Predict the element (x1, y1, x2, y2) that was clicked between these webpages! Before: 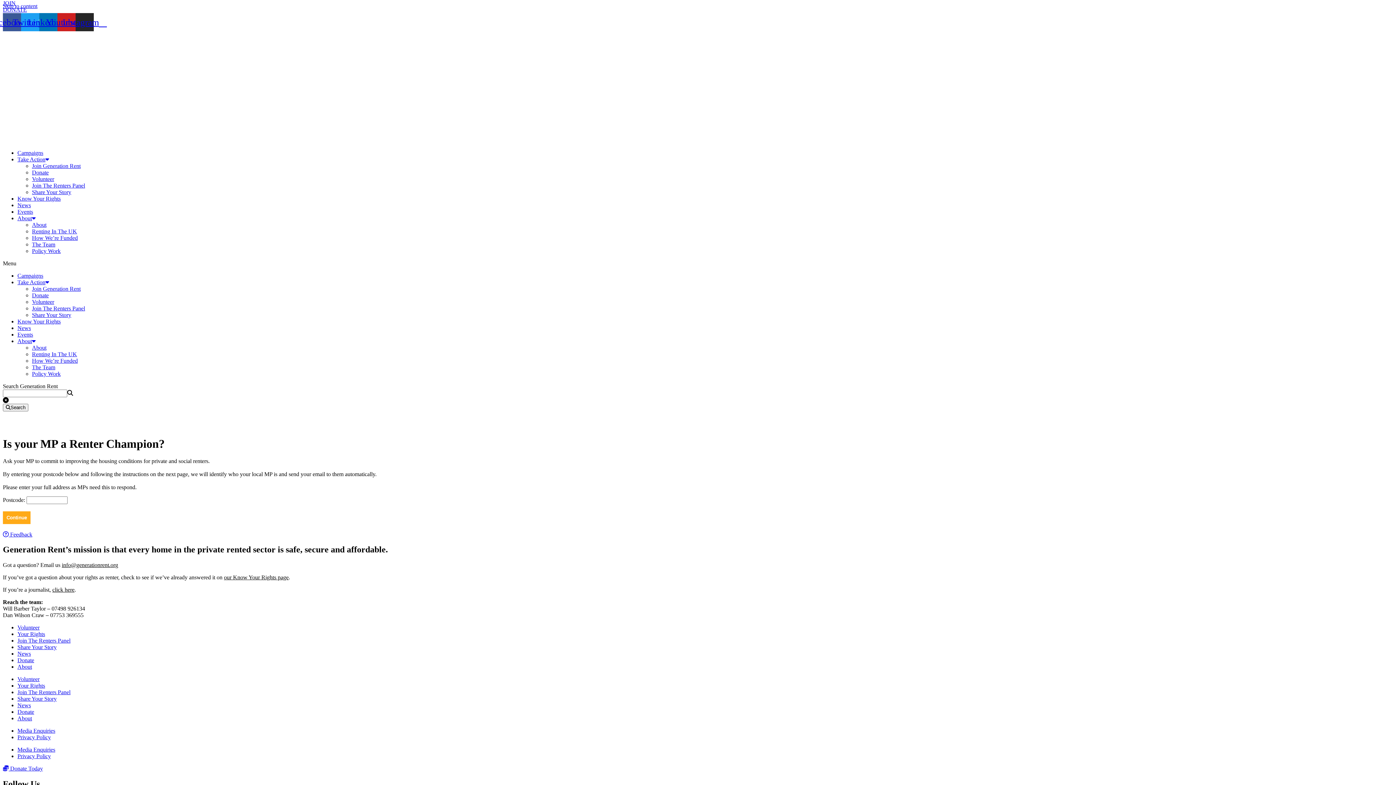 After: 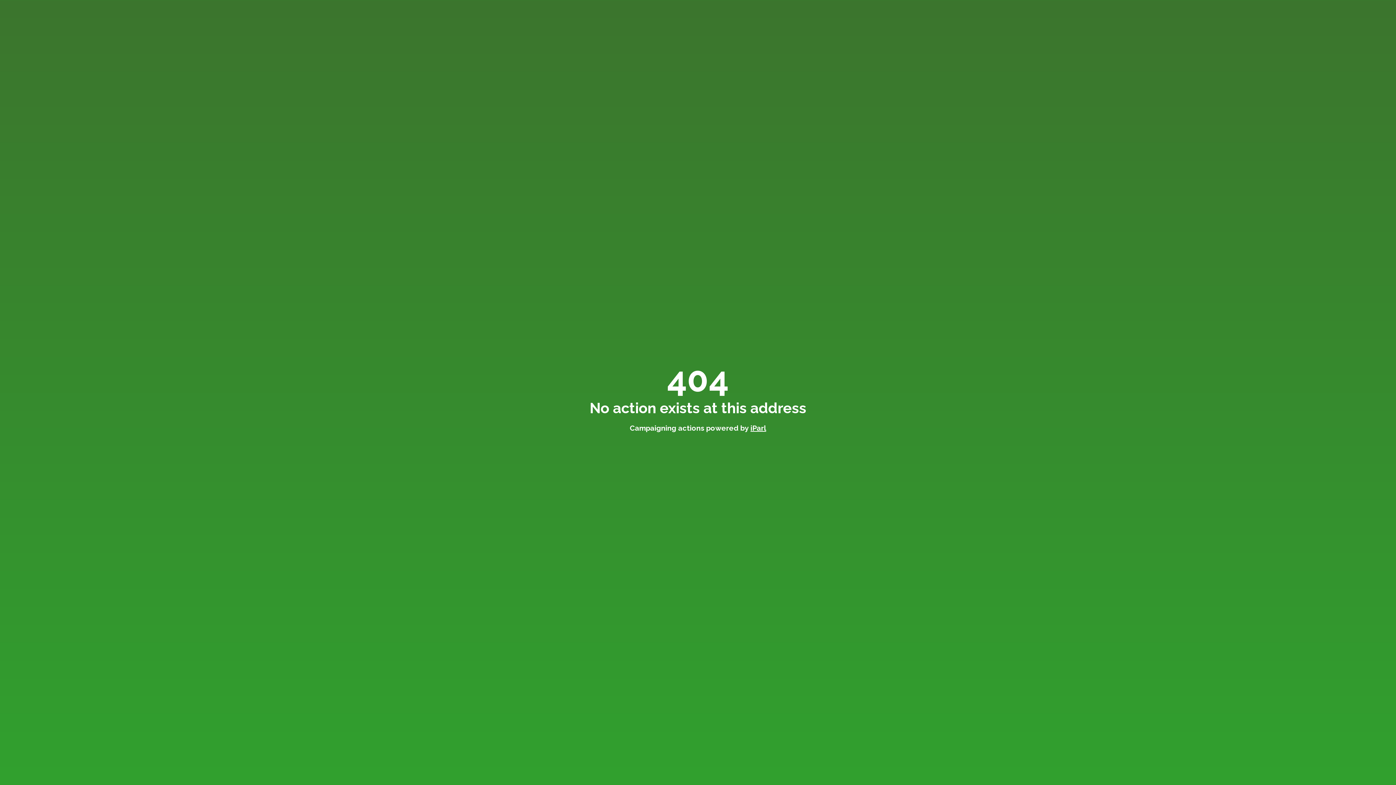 Action: label: About bbox: (32, 344, 46, 350)